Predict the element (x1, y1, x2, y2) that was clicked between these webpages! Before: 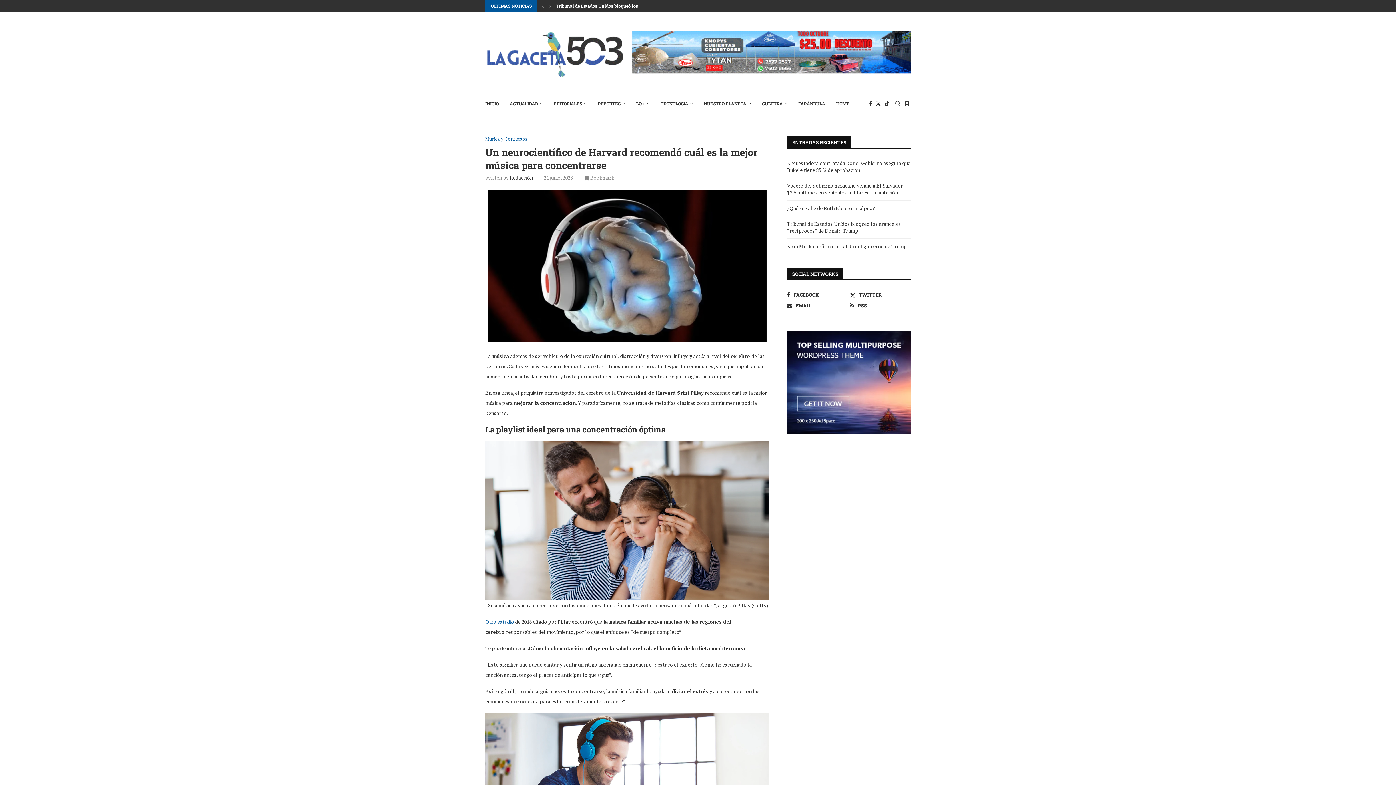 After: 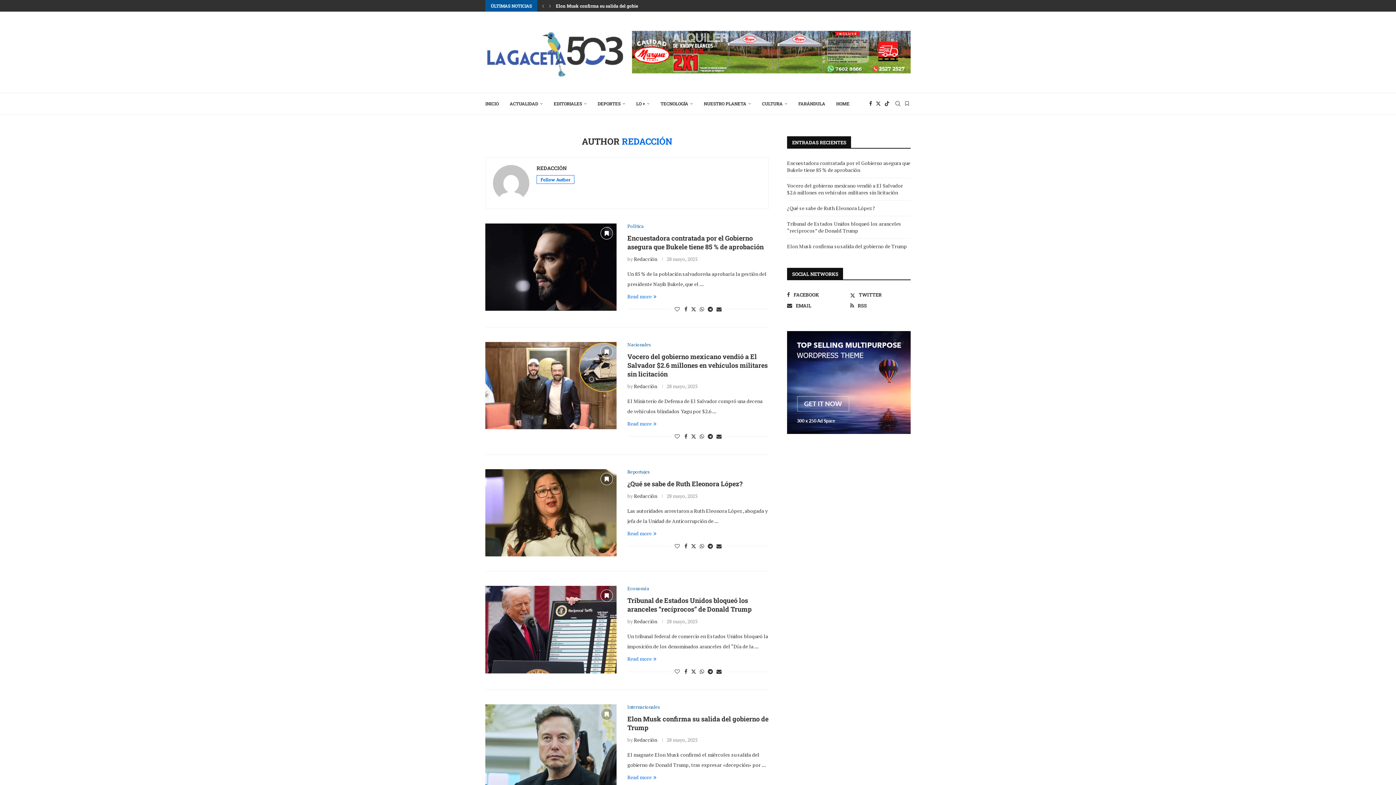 Action: label: Redacción bbox: (509, 174, 533, 181)